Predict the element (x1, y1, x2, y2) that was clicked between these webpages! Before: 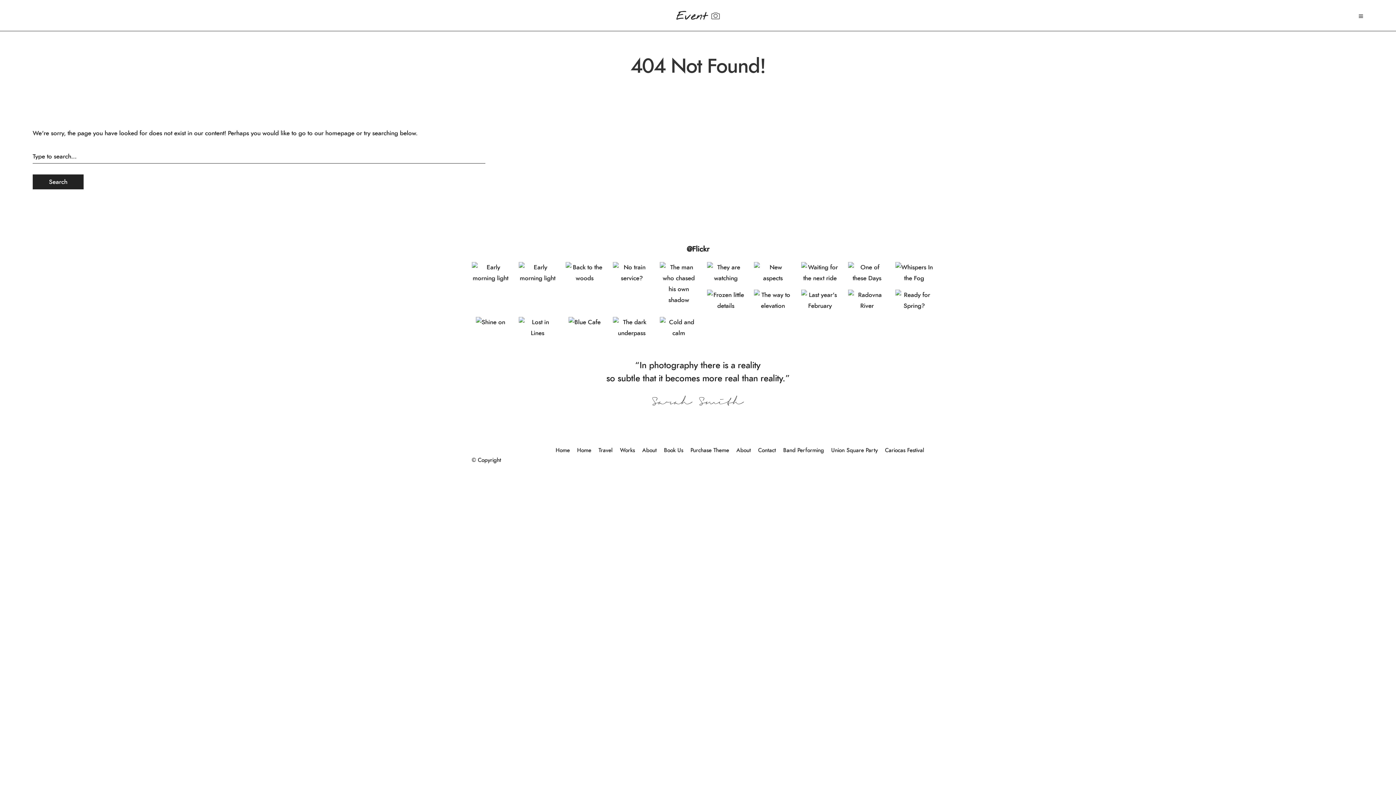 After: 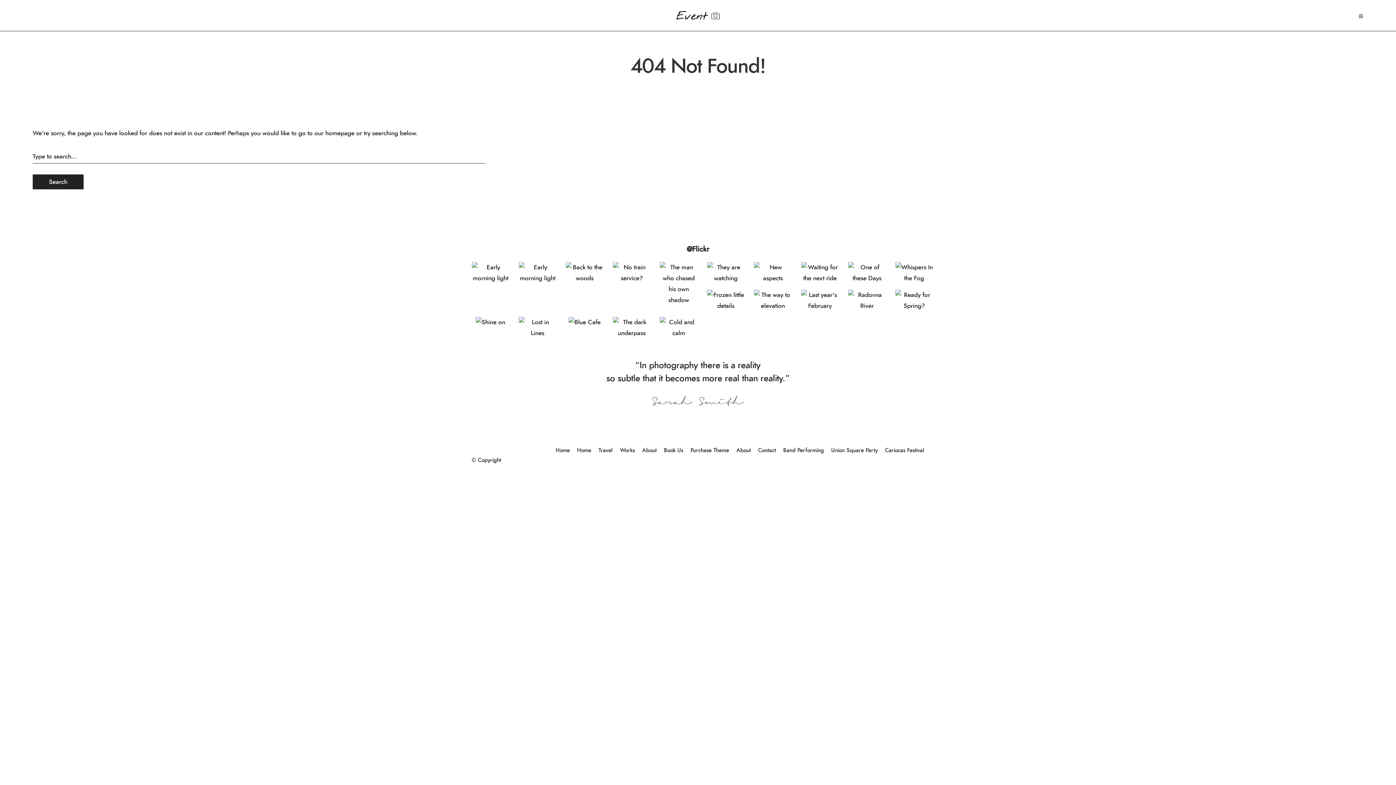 Action: bbox: (690, 447, 729, 453) label: Purchase Theme